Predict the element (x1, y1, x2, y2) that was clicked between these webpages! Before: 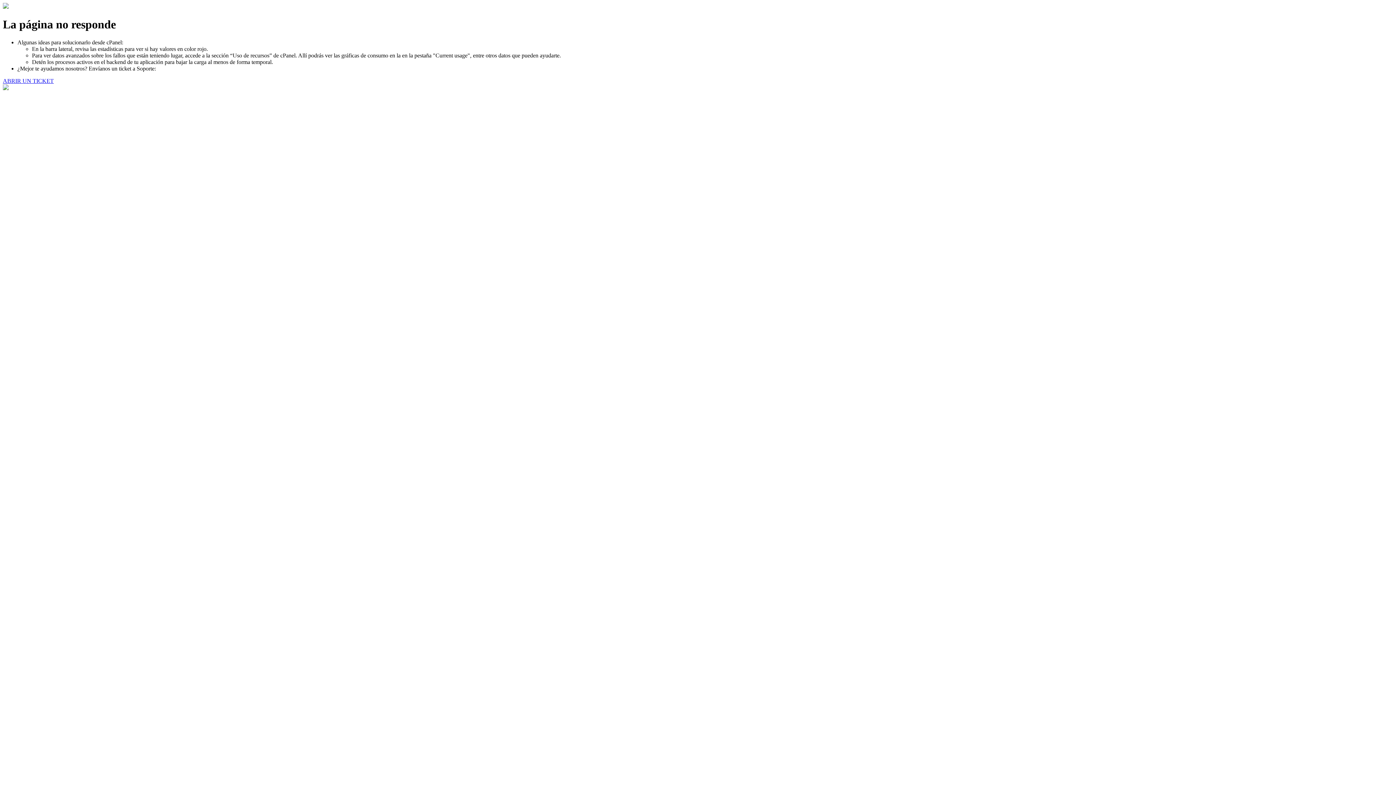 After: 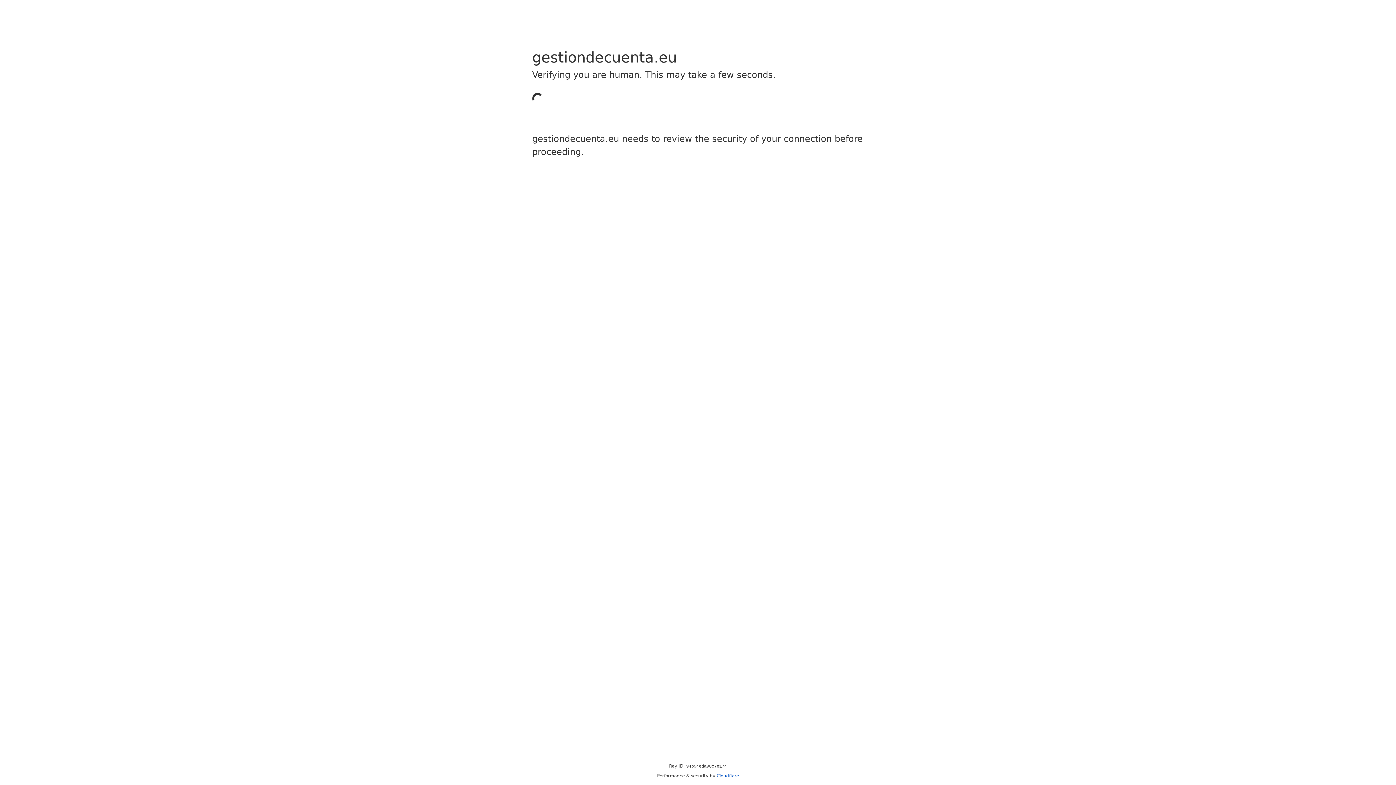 Action: label: ABRIR UN TICKET bbox: (2, 77, 53, 83)